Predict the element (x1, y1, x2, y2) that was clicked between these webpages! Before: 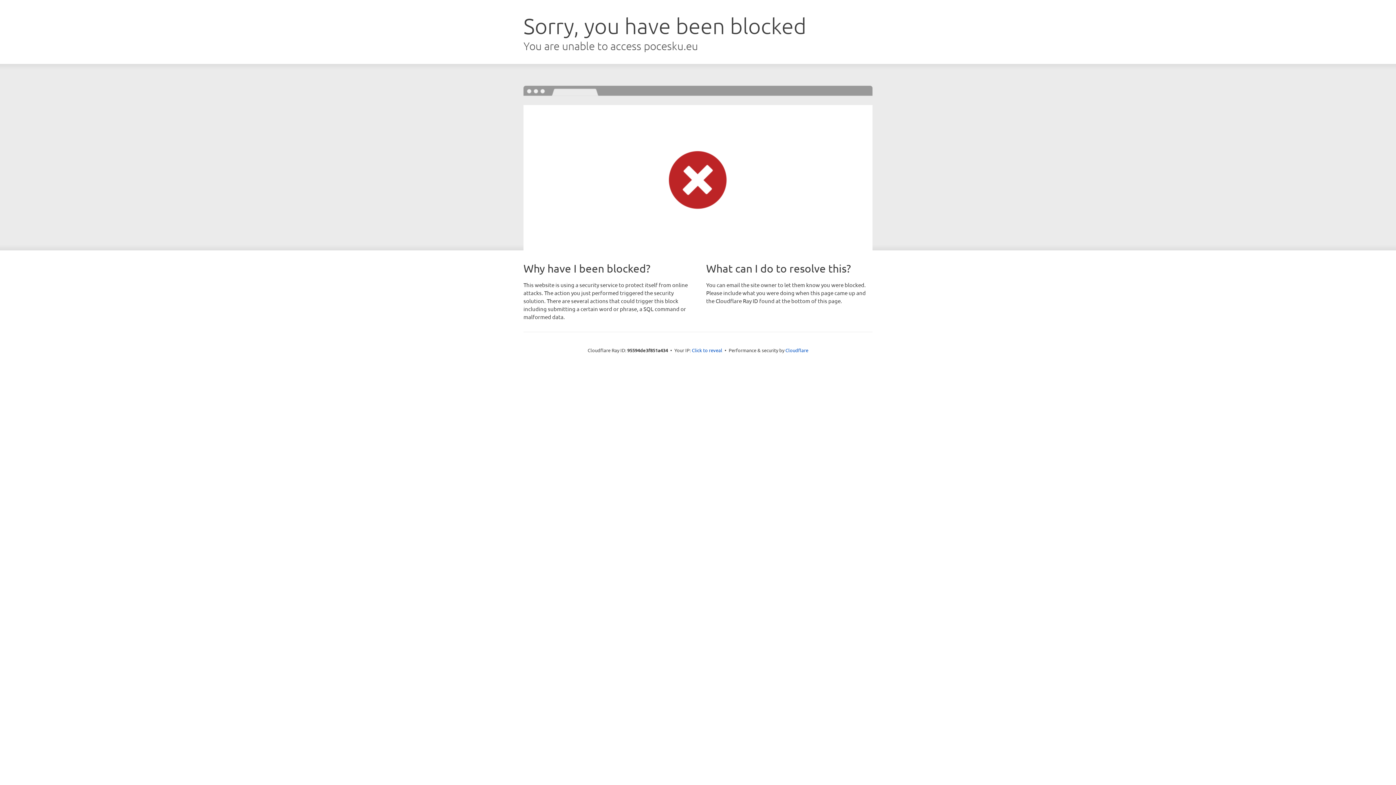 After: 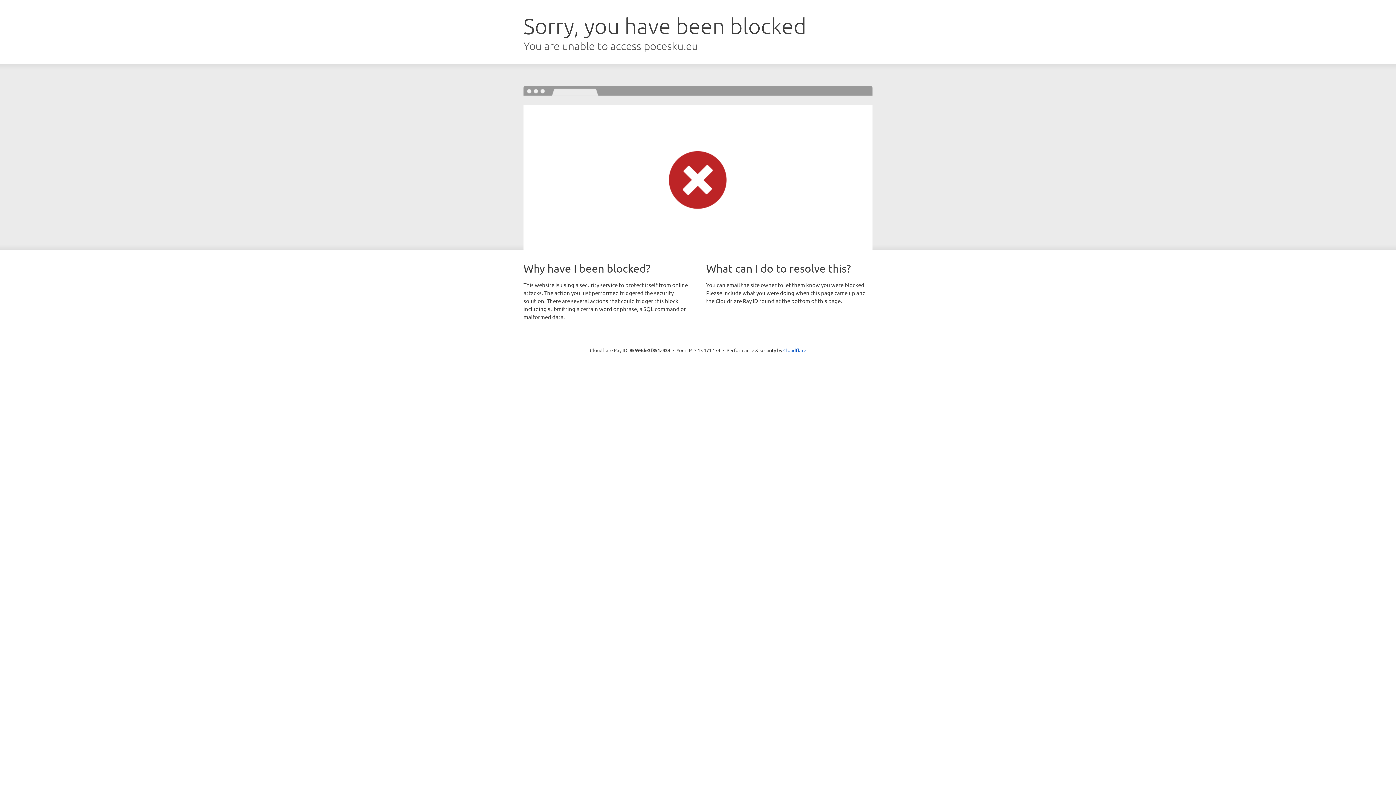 Action: bbox: (692, 346, 722, 353) label: Click to reveal